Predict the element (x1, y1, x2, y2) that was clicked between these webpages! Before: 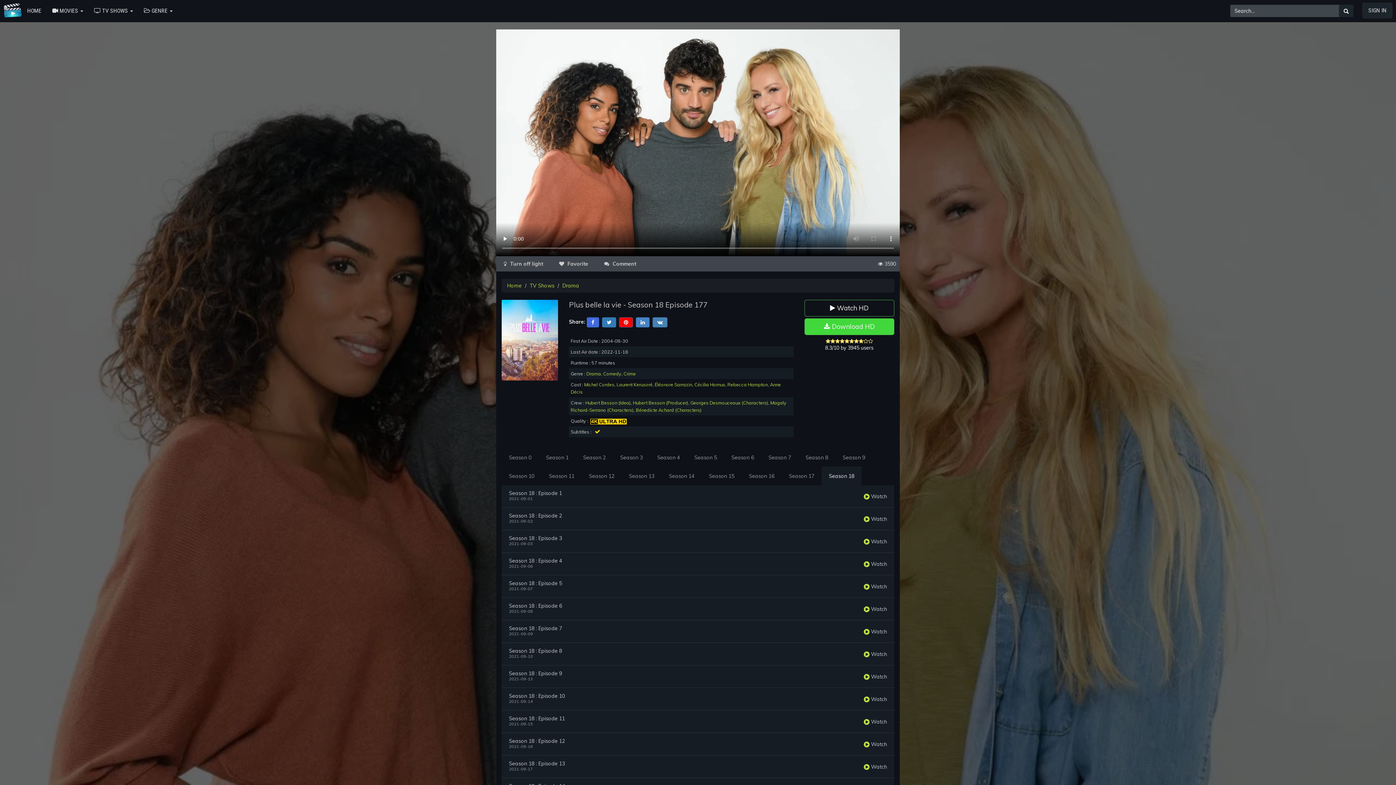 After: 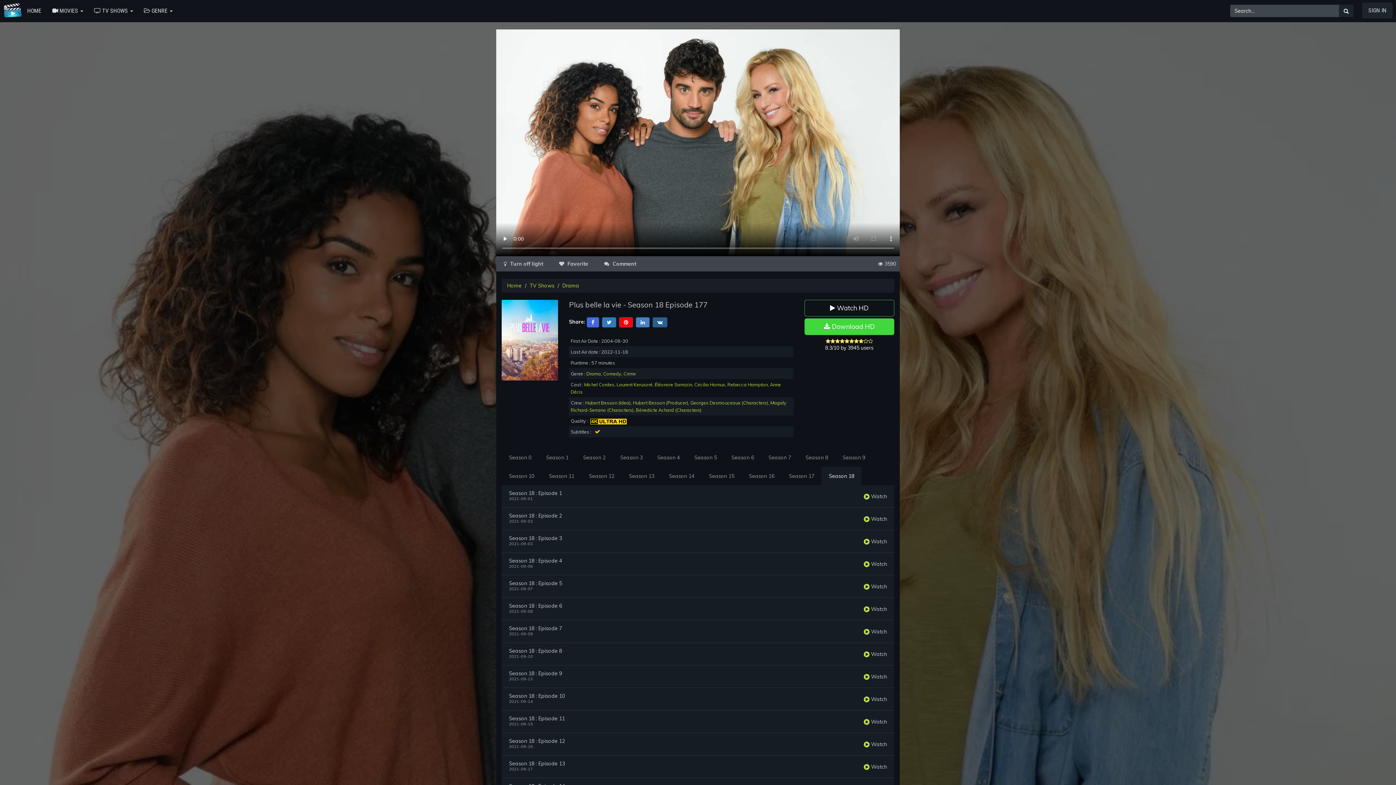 Action: bbox: (652, 318, 667, 325)